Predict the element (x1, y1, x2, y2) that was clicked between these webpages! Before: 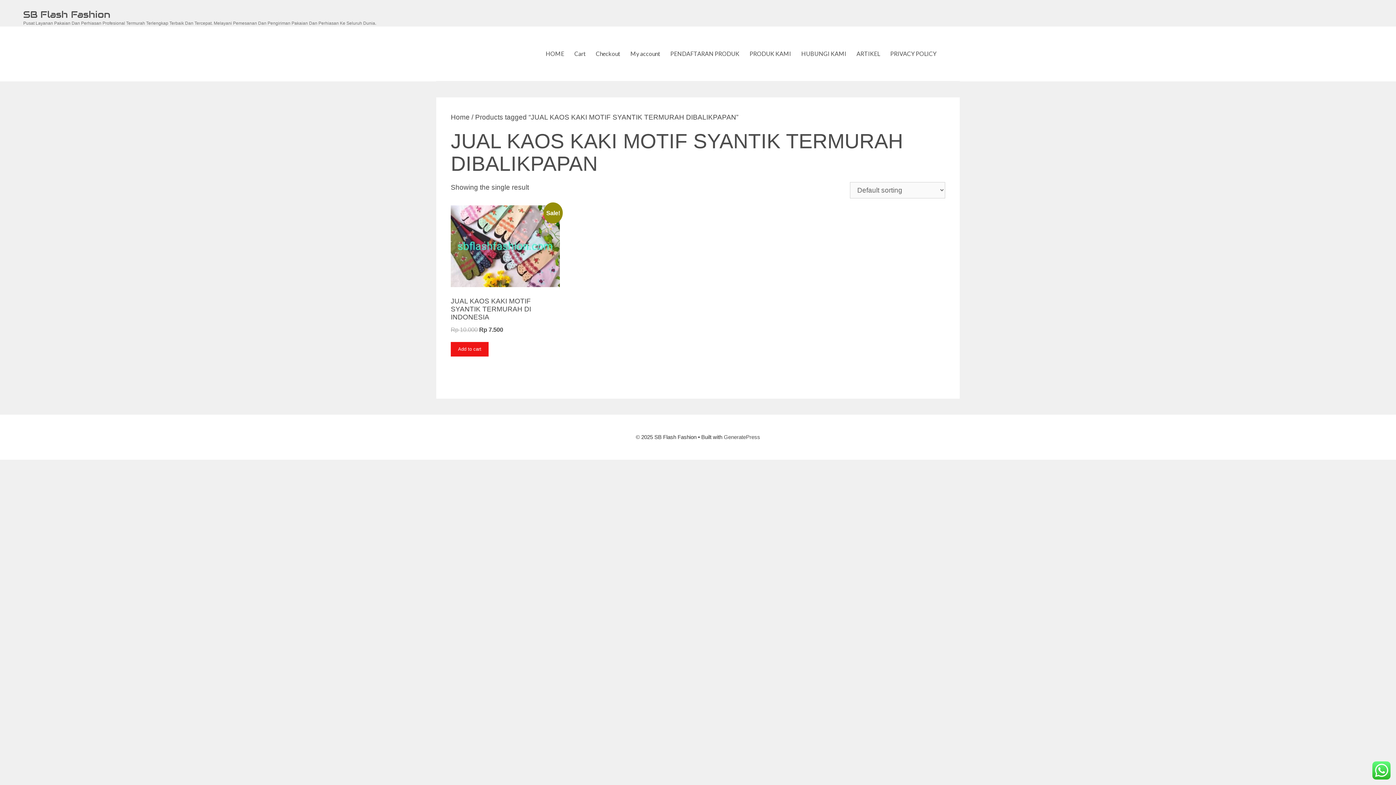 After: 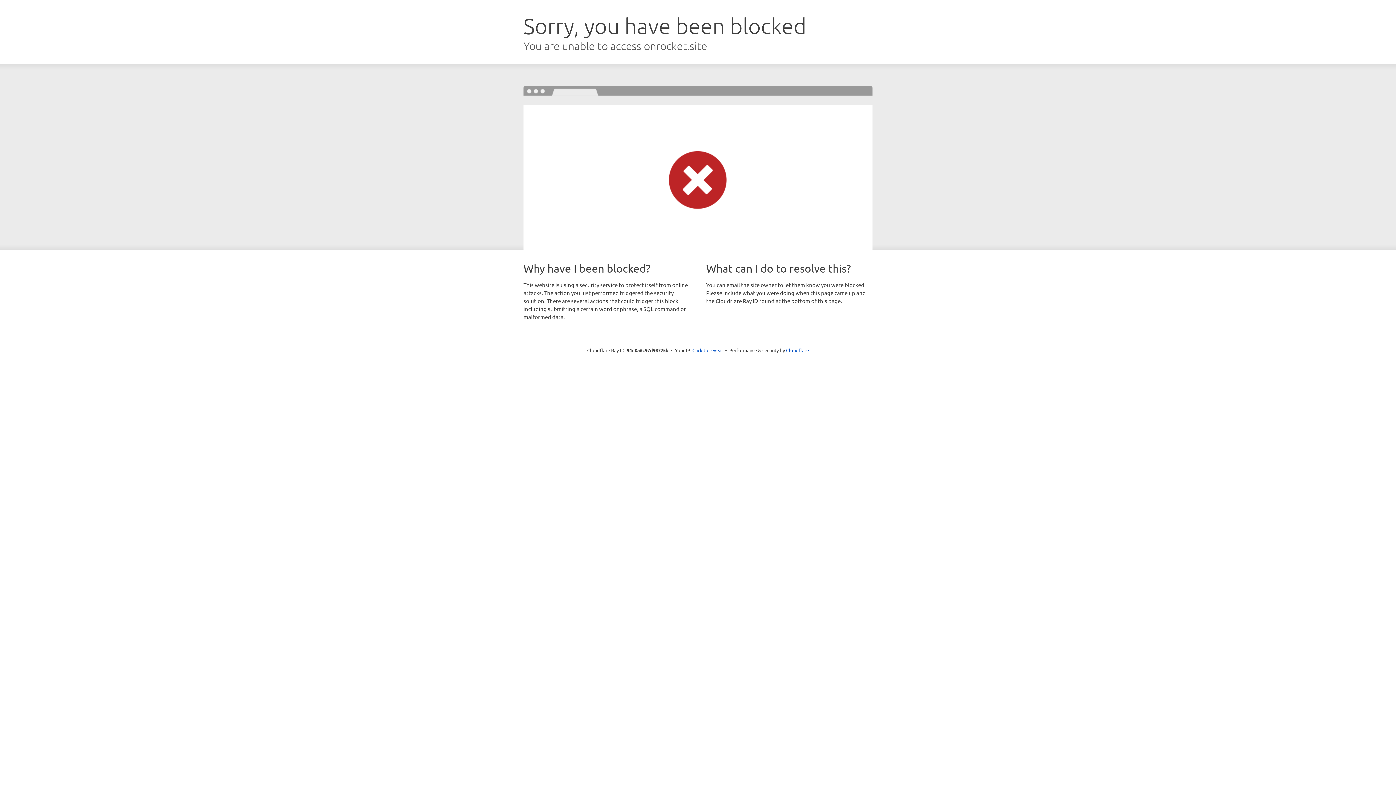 Action: label: GeneratePress bbox: (724, 434, 760, 440)